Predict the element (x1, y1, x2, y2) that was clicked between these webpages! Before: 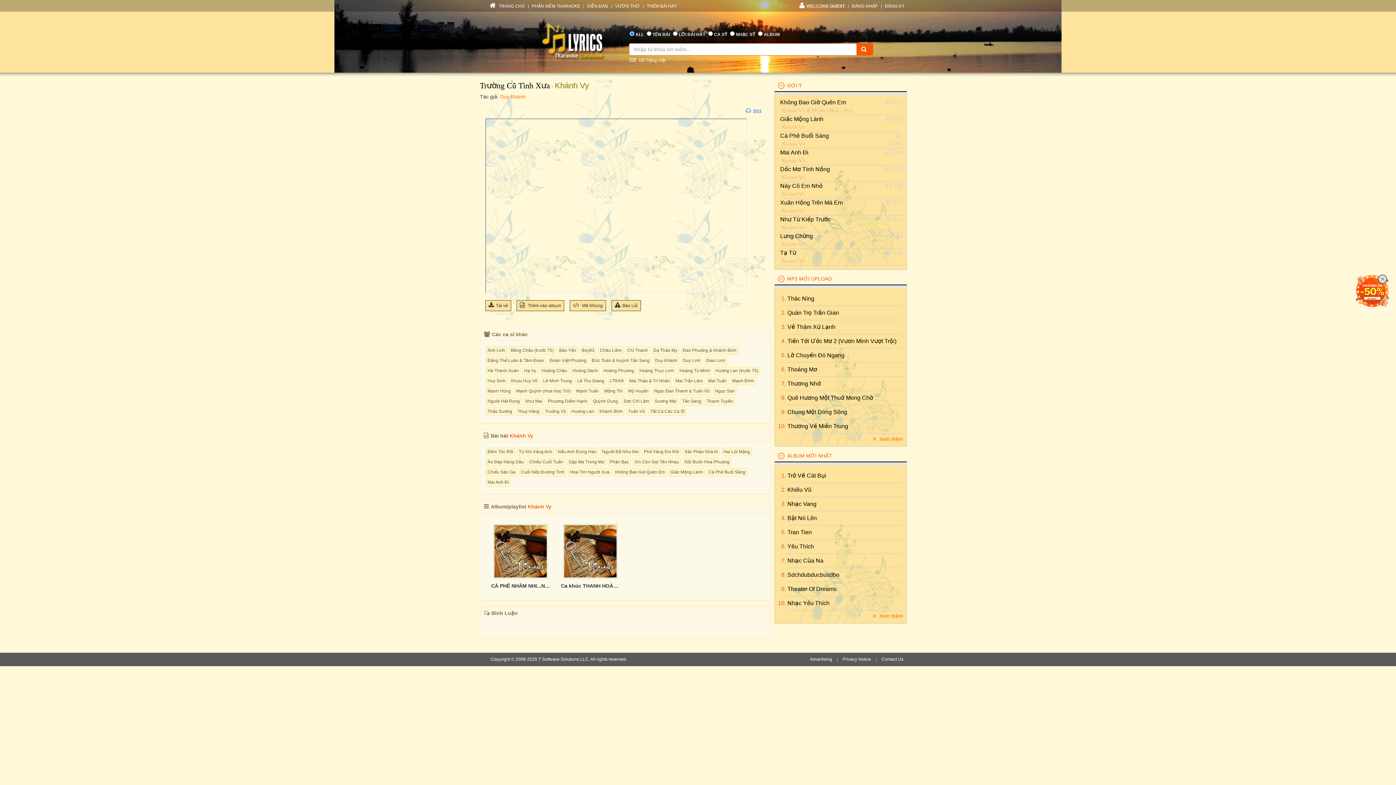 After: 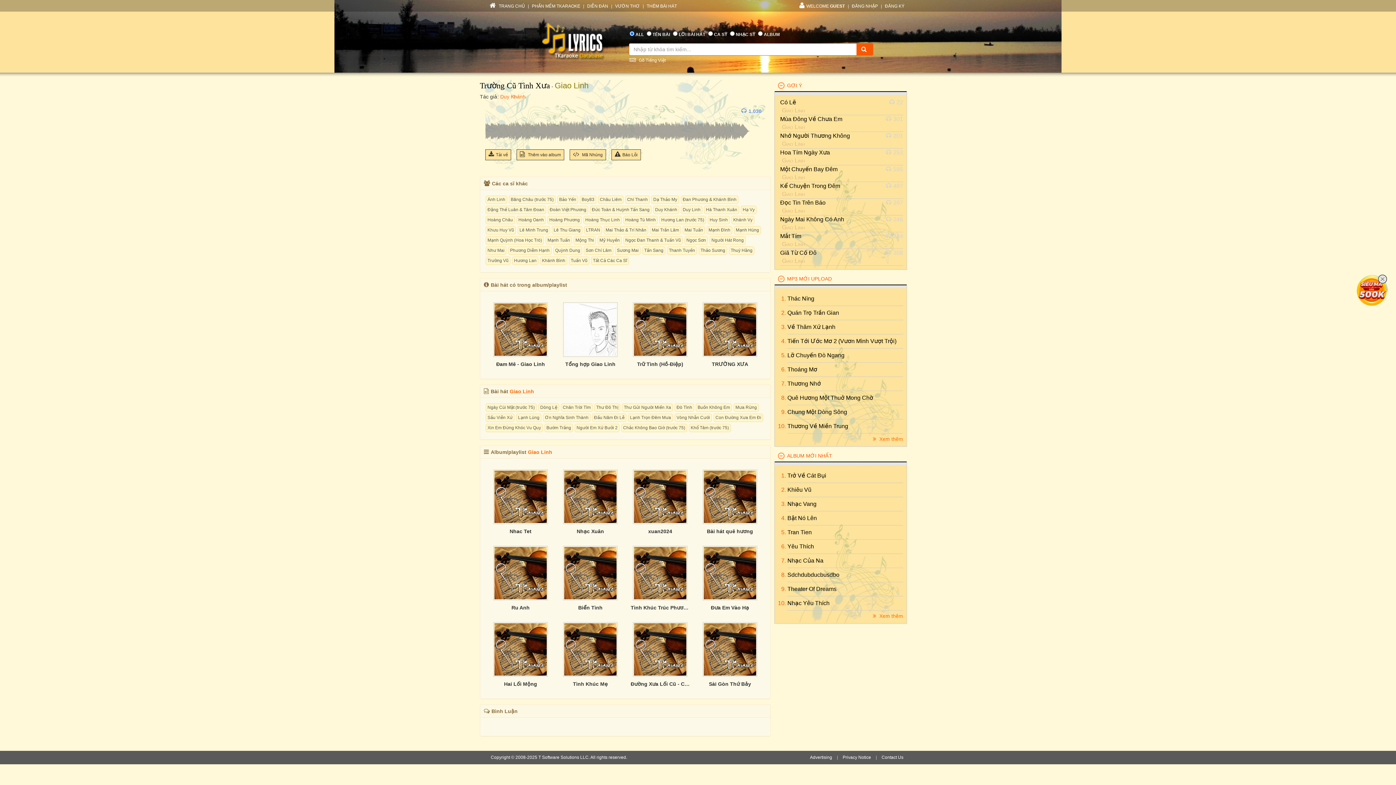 Action: label: Giao Linh bbox: (704, 356, 727, 365)